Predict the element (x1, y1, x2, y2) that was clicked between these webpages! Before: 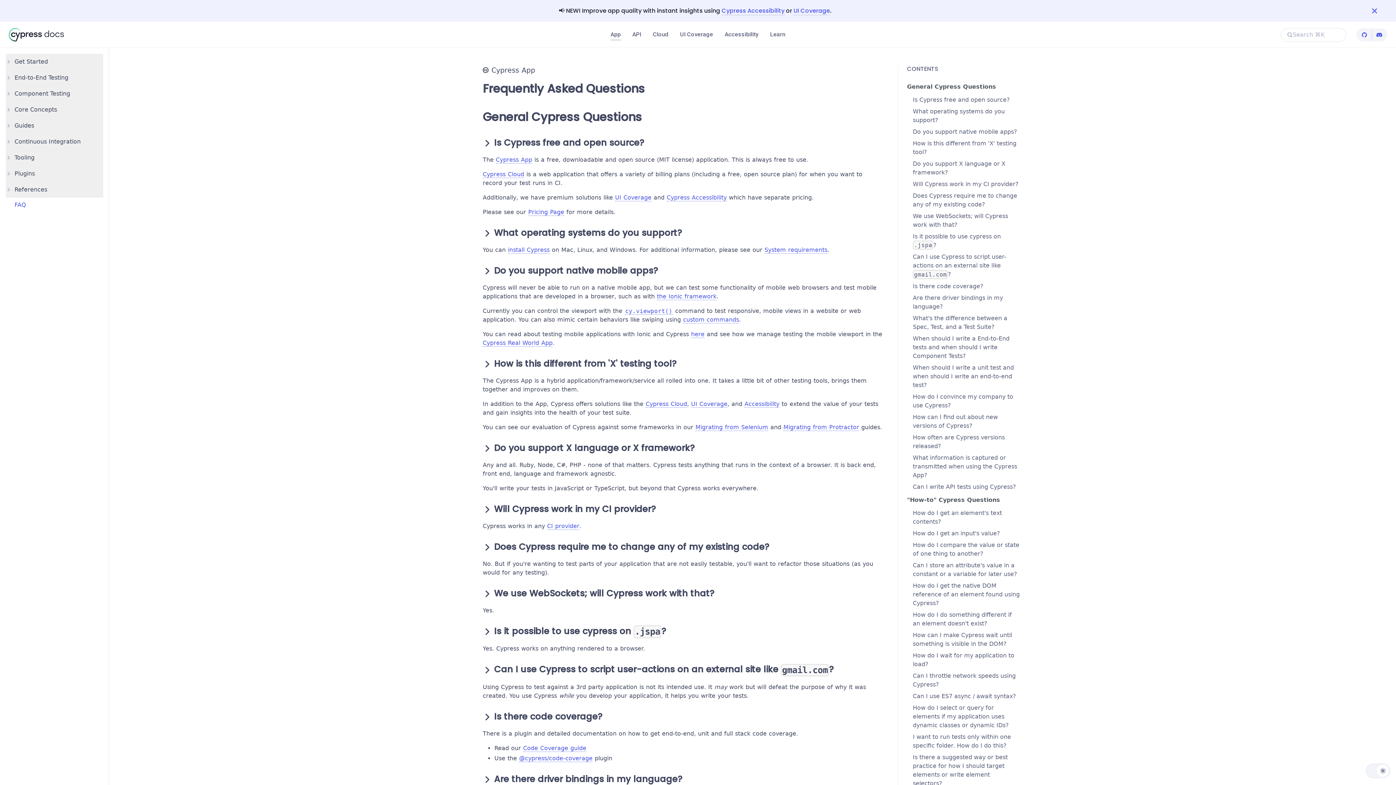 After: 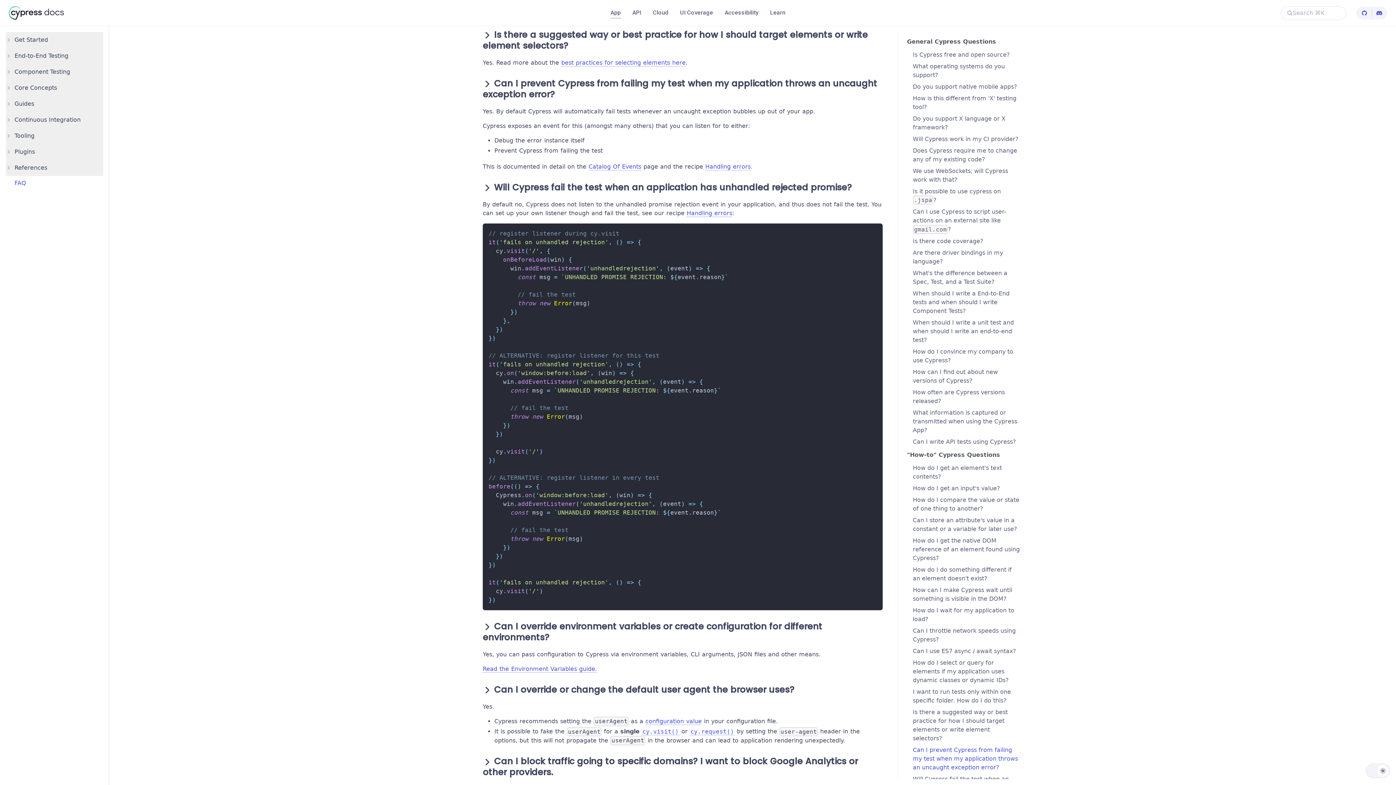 Action: label: Is there a suggested way or best practice for how I should target elements or write element selectors? bbox: (913, 753, 1020, 788)